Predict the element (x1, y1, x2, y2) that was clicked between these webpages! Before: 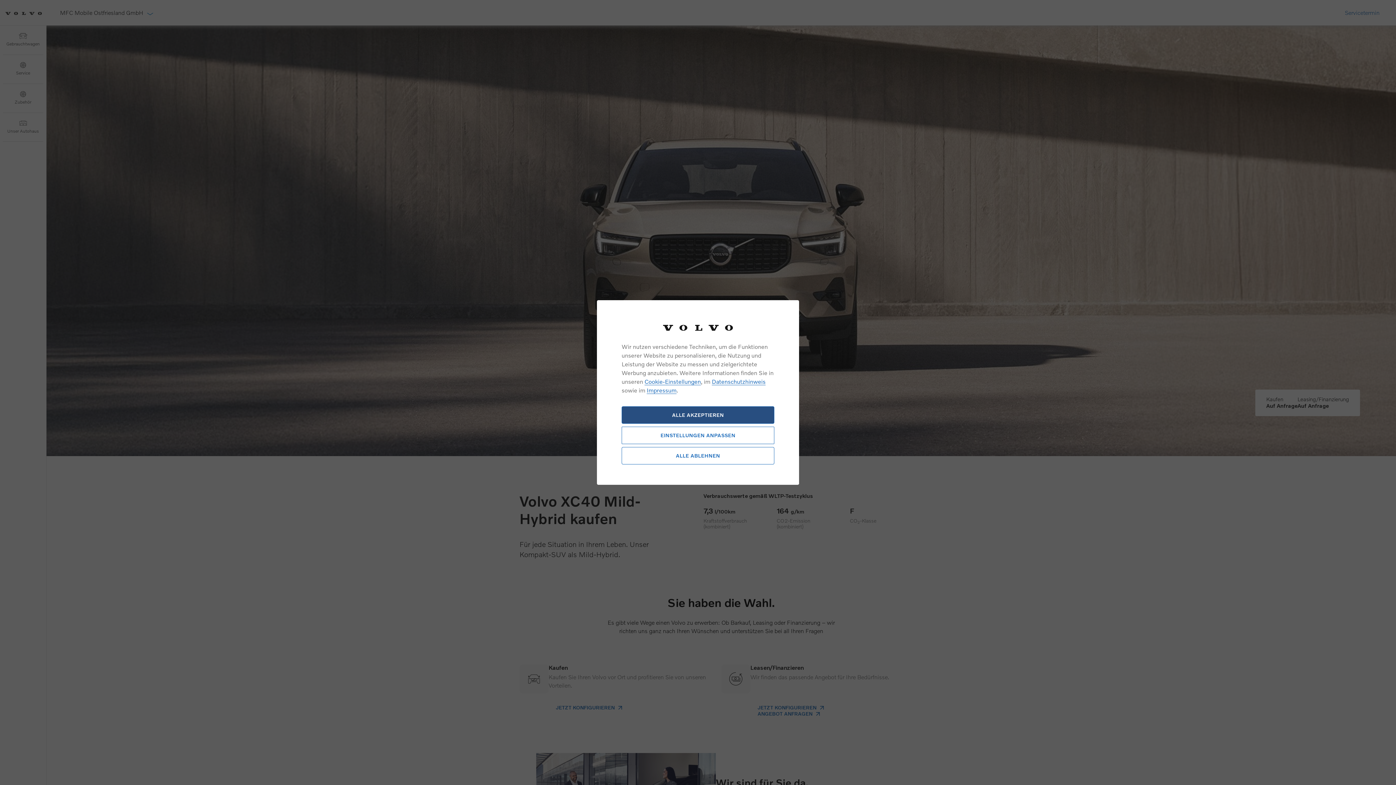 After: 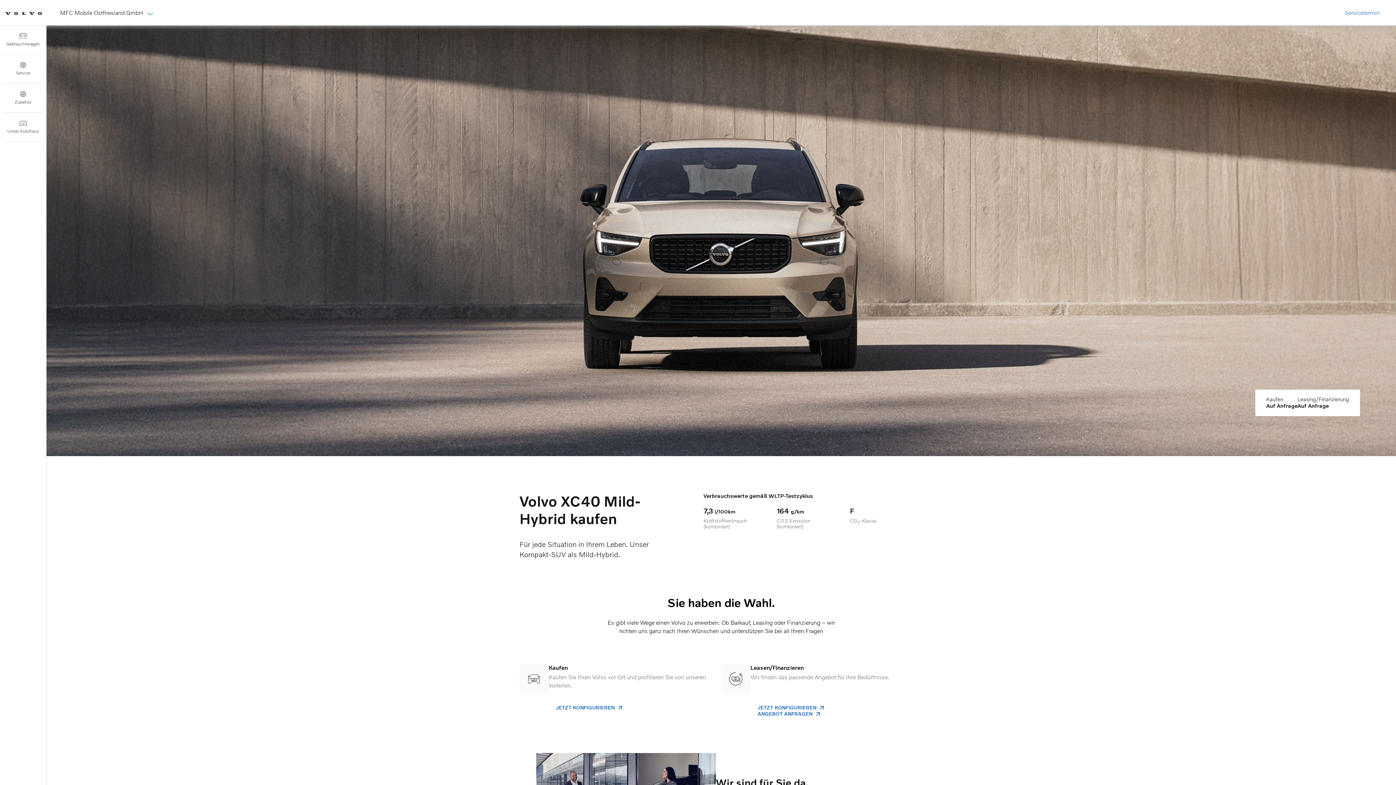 Action: label: ALLE AKZEPTIEREN bbox: (621, 406, 774, 424)